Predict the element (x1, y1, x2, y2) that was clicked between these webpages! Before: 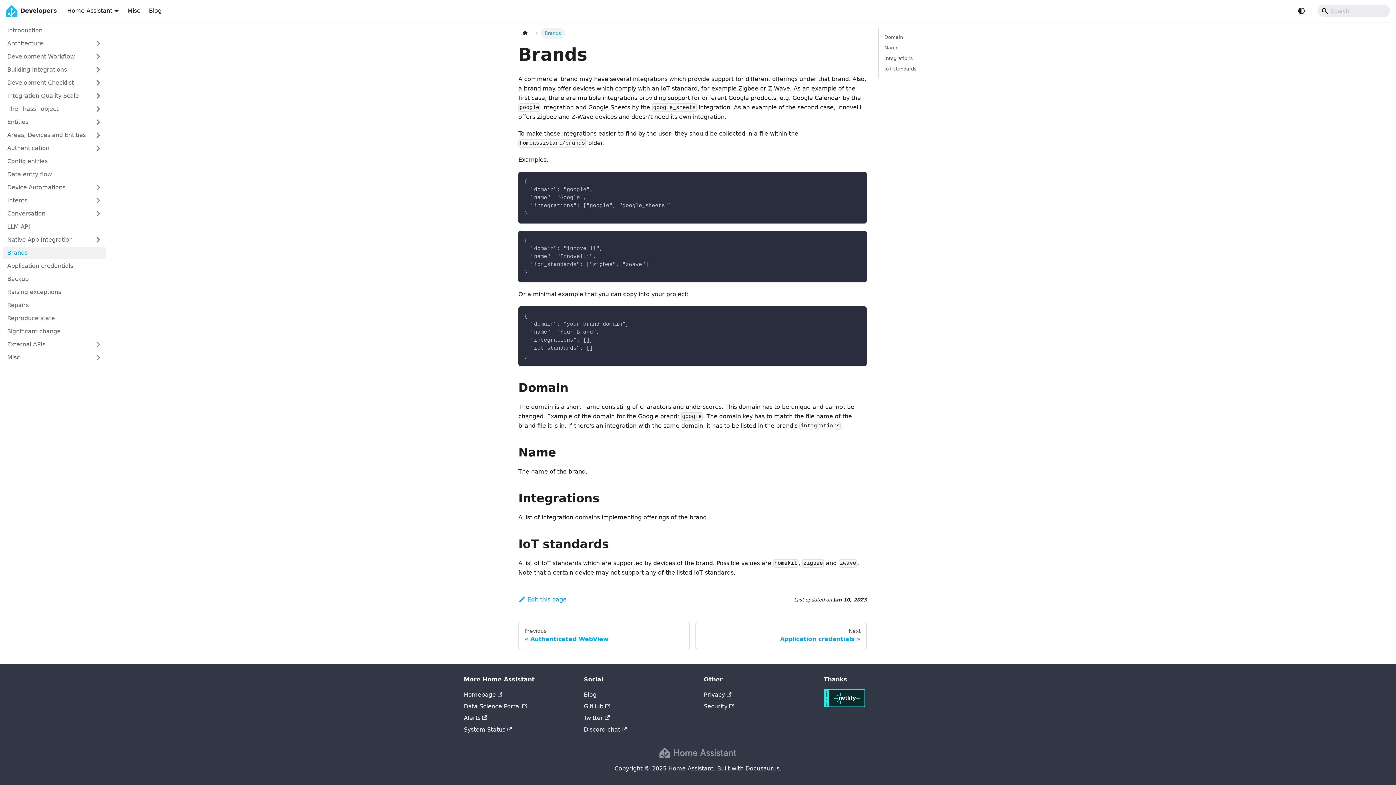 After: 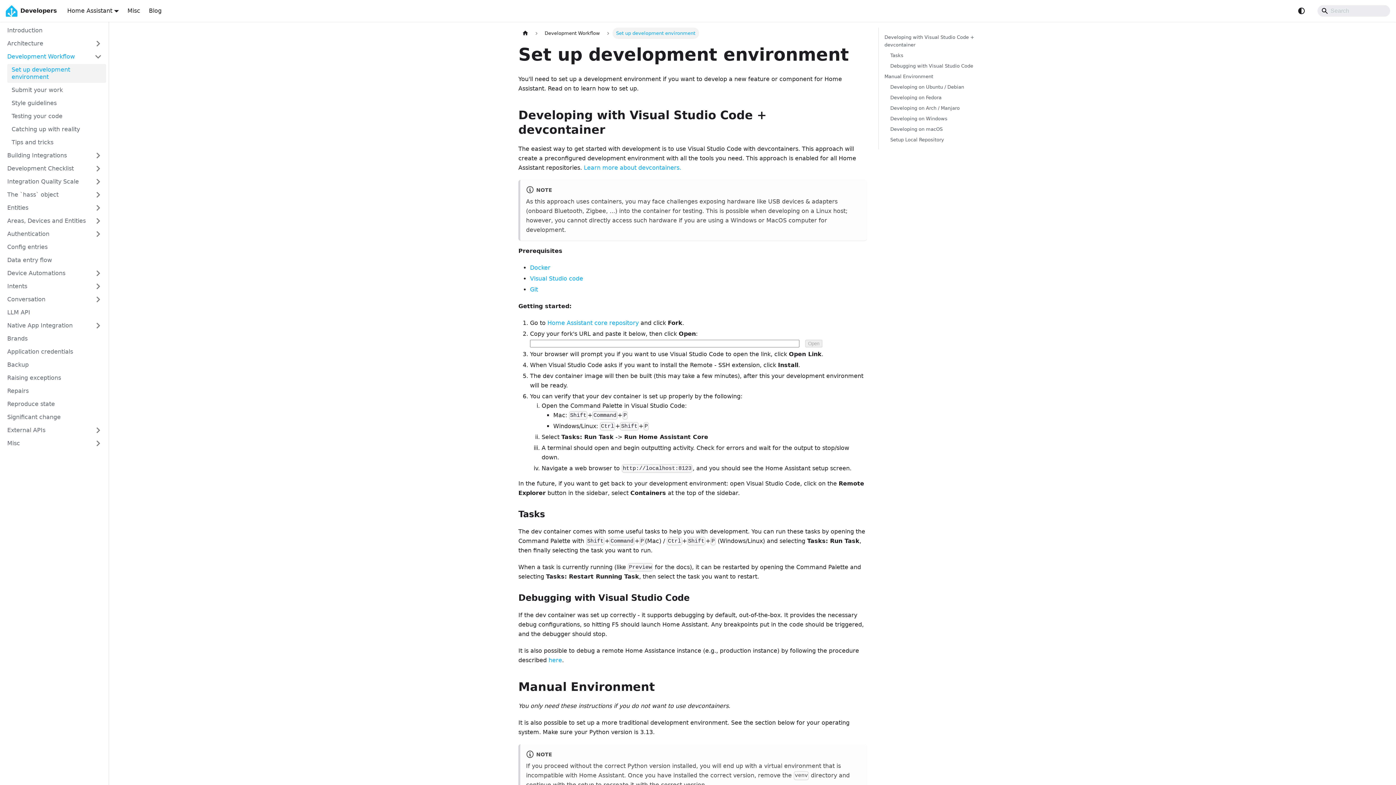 Action: label: Development Workflow bbox: (2, 50, 106, 62)